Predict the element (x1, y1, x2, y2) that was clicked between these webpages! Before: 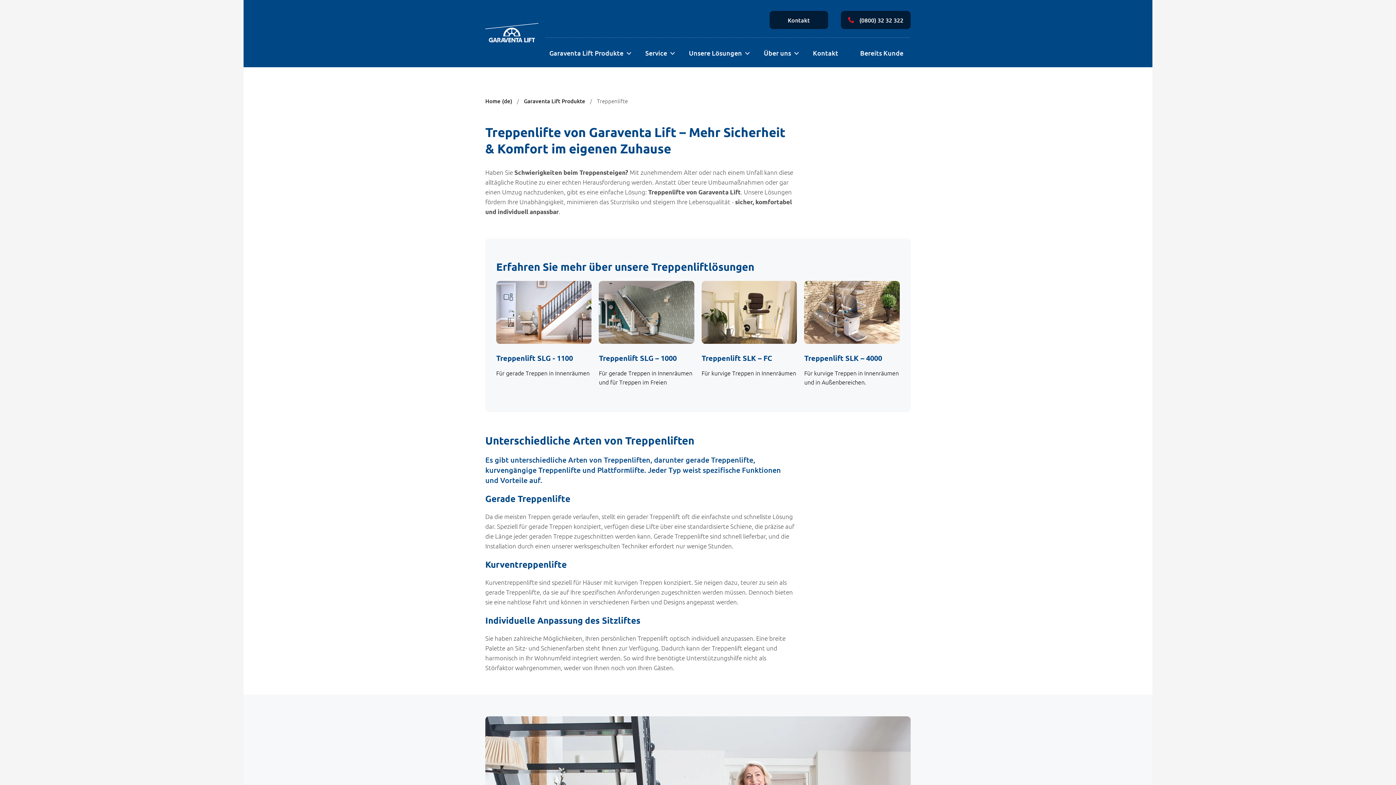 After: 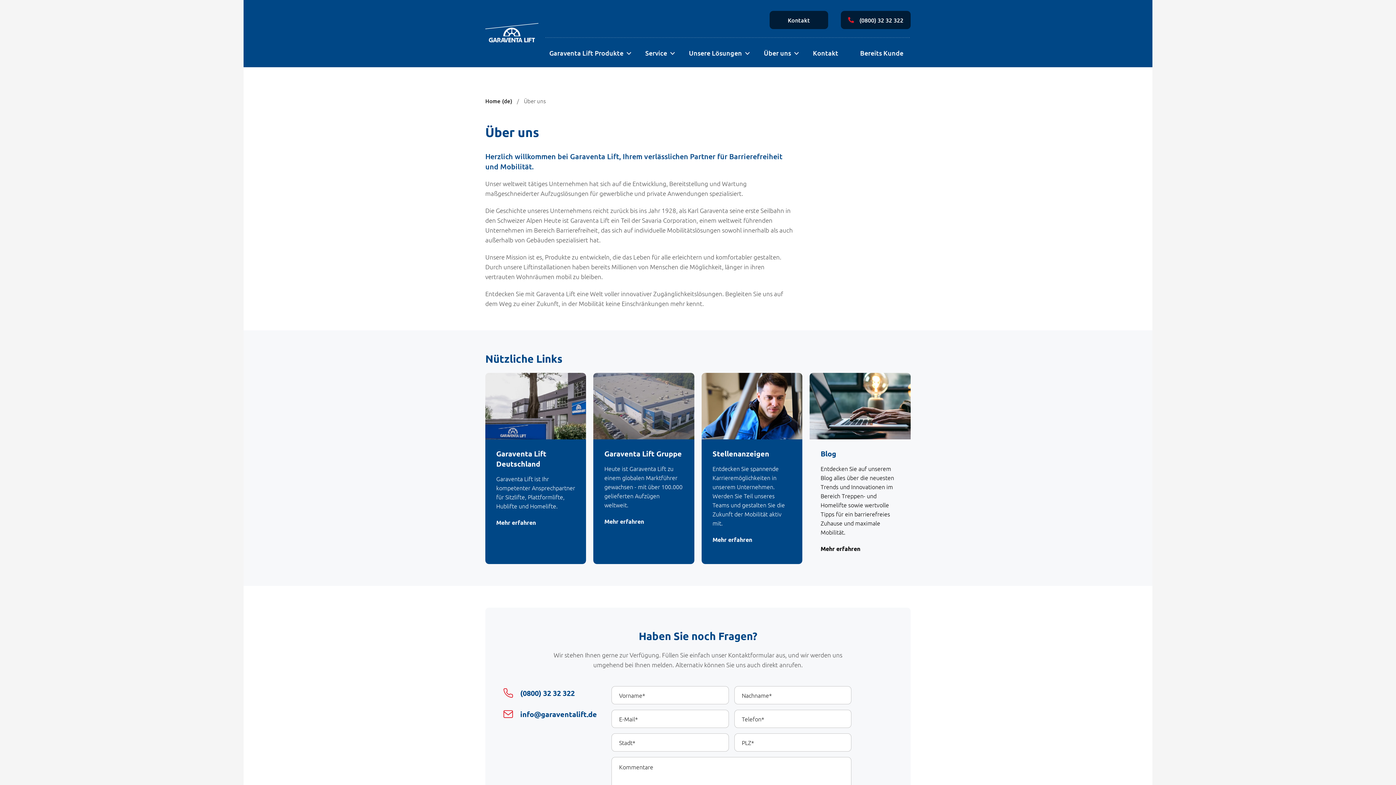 Action: label: Über uns bbox: (756, 40, 798, 64)